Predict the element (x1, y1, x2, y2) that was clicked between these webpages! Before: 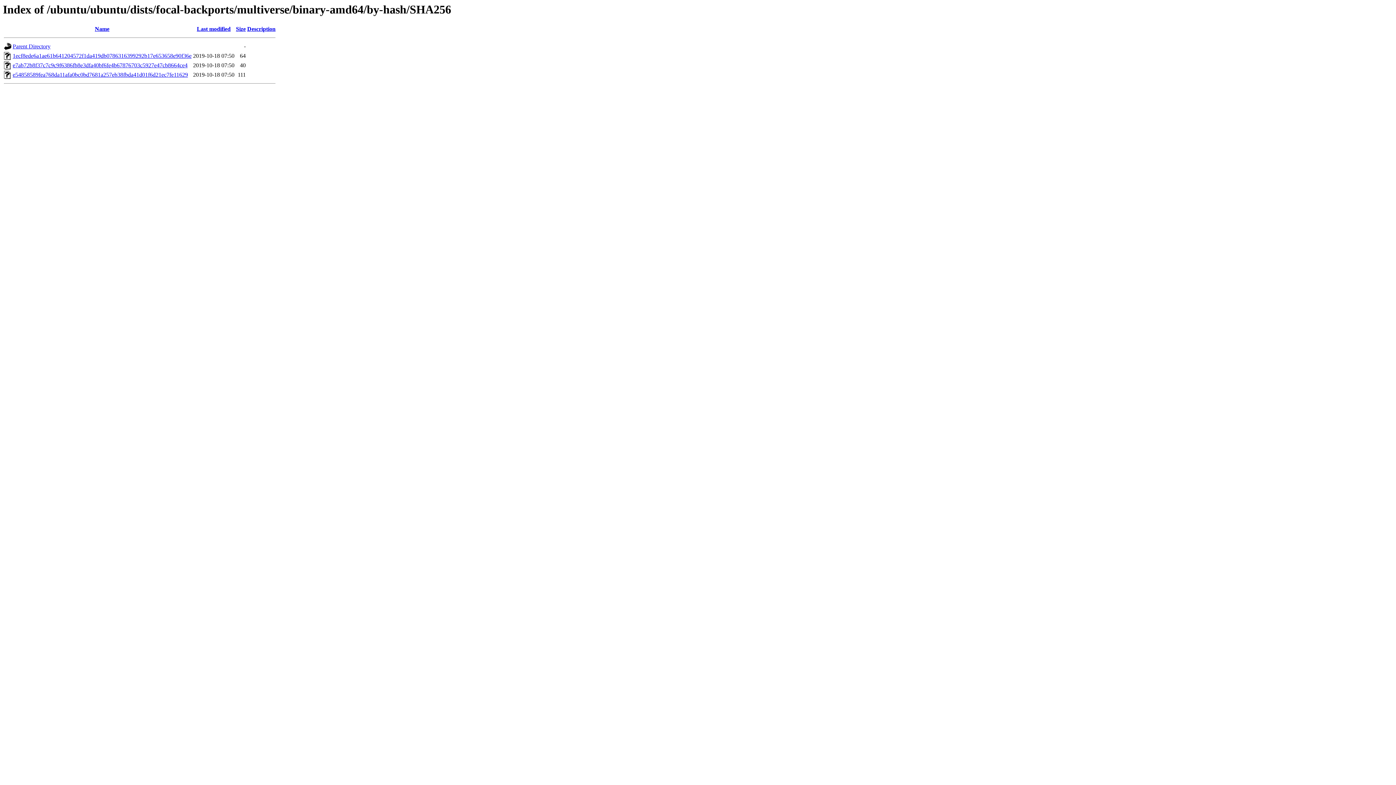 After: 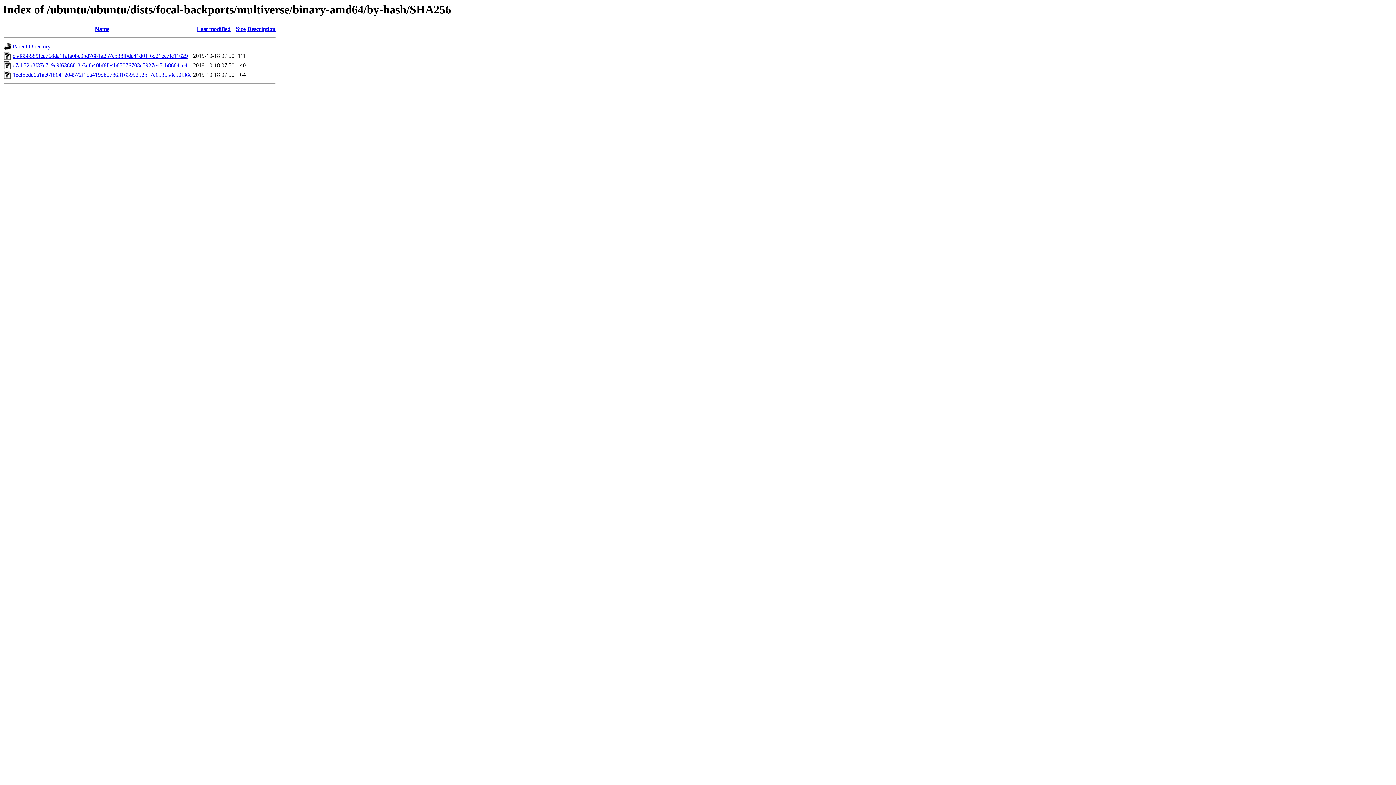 Action: bbox: (94, 25, 109, 32) label: Name